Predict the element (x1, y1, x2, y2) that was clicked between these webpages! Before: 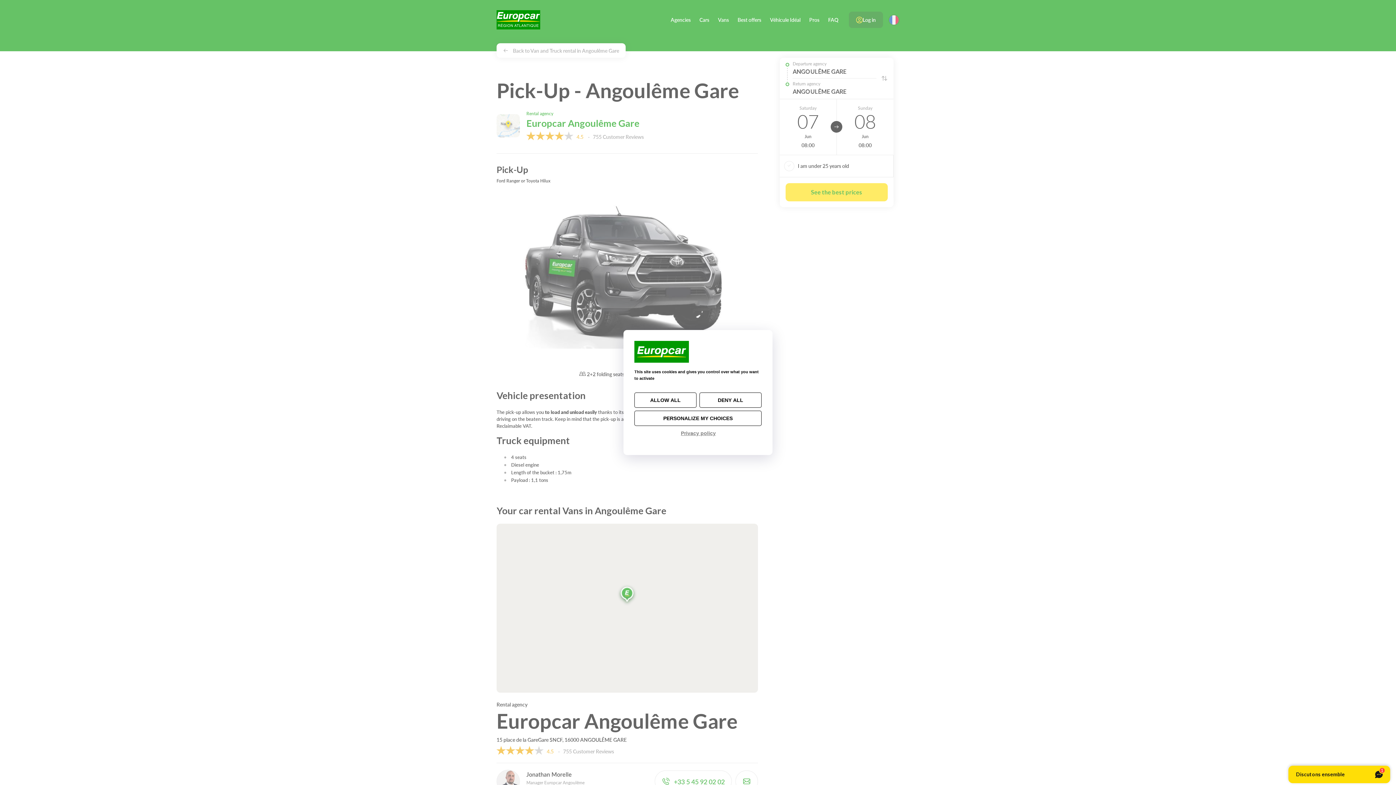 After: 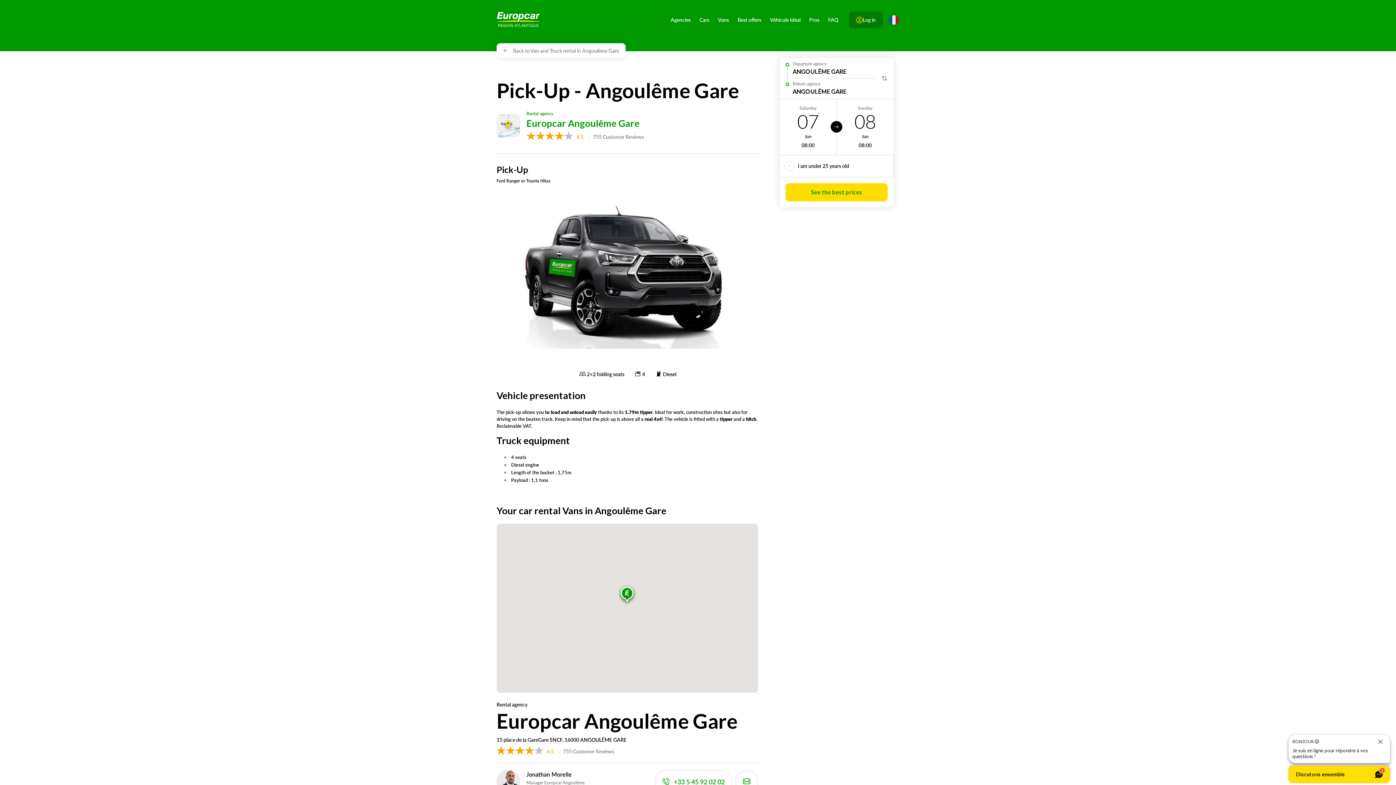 Action: label: Cookies : Deny all bbox: (699, 392, 761, 408)